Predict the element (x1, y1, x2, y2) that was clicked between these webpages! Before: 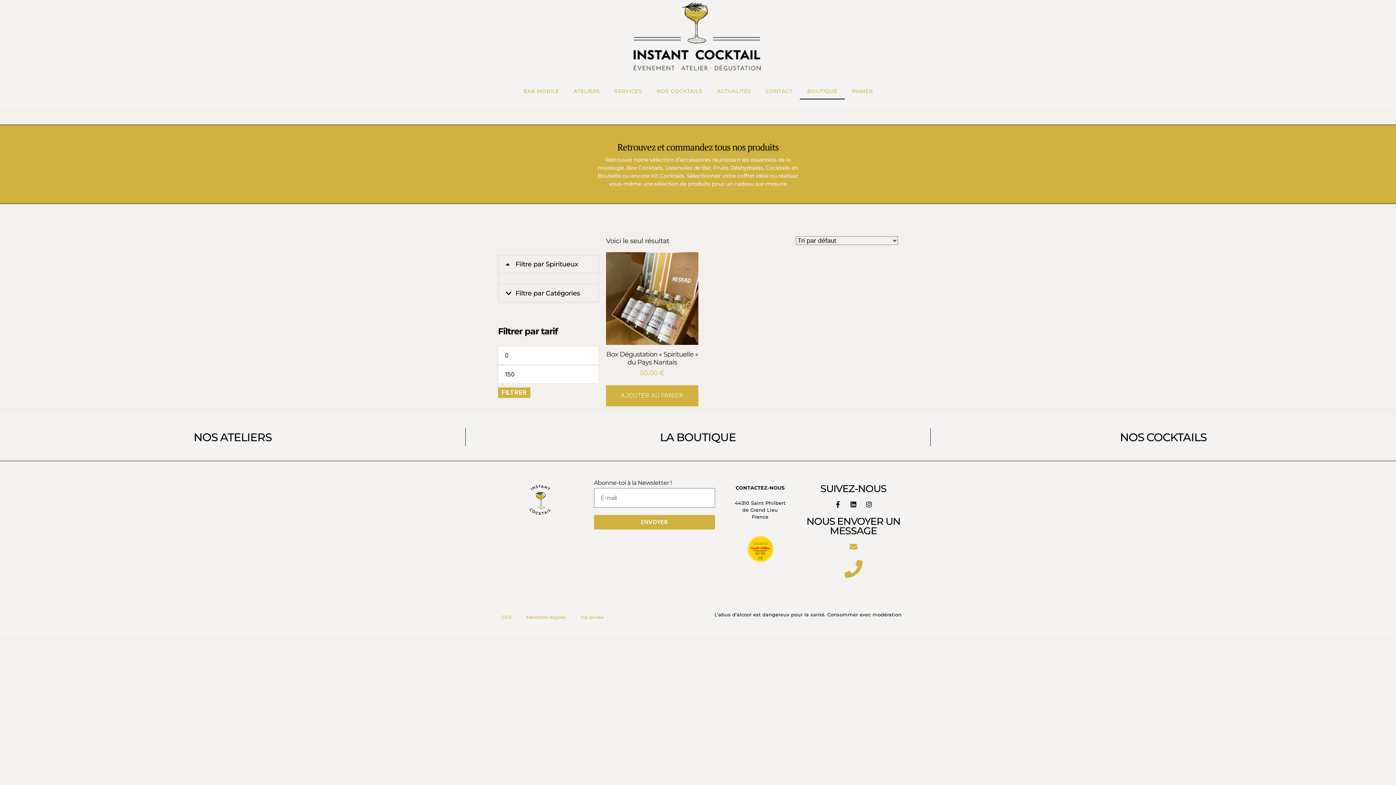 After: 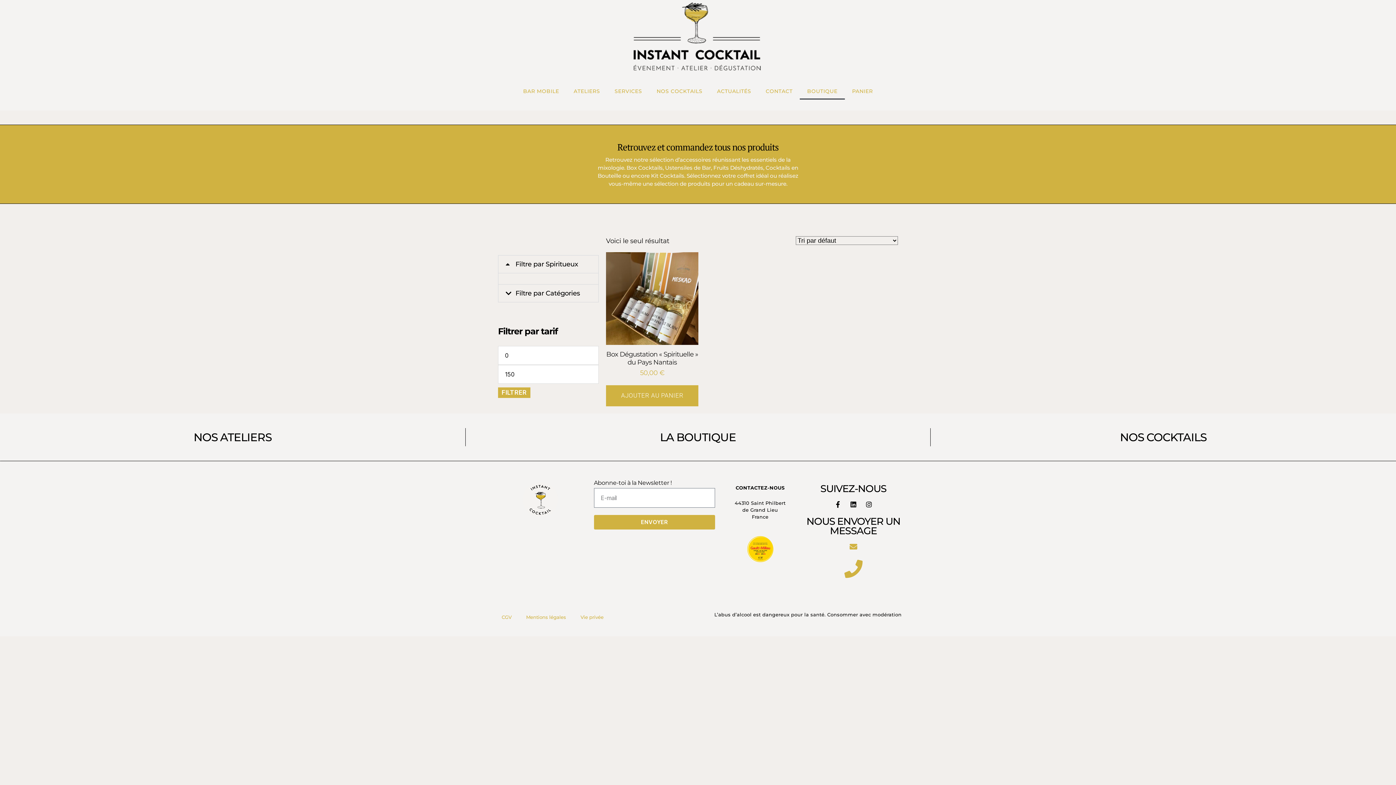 Action: bbox: (498, 387, 530, 398) label: FILTRER